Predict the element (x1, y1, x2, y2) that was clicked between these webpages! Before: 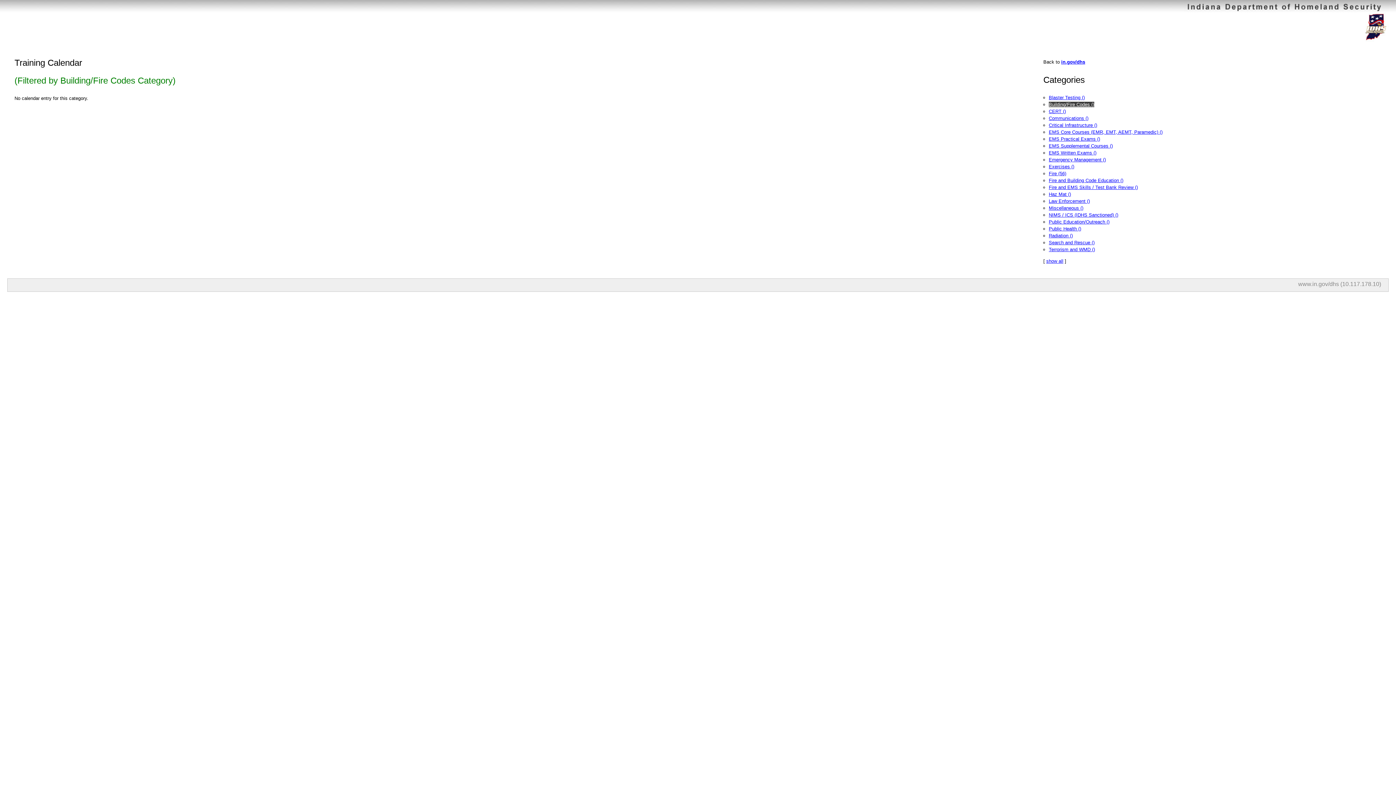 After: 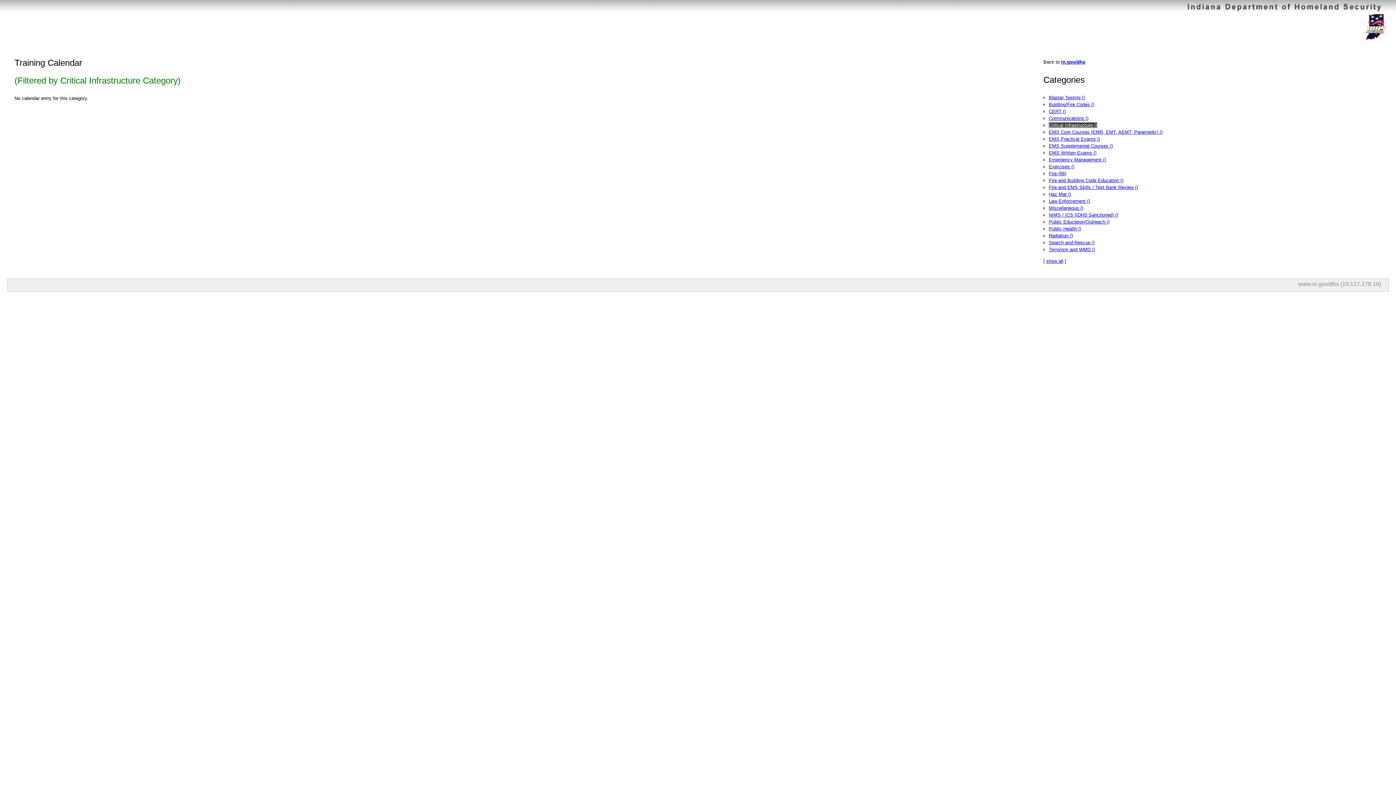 Action: label: Critical Infrastructure () bbox: (1049, 122, 1097, 128)